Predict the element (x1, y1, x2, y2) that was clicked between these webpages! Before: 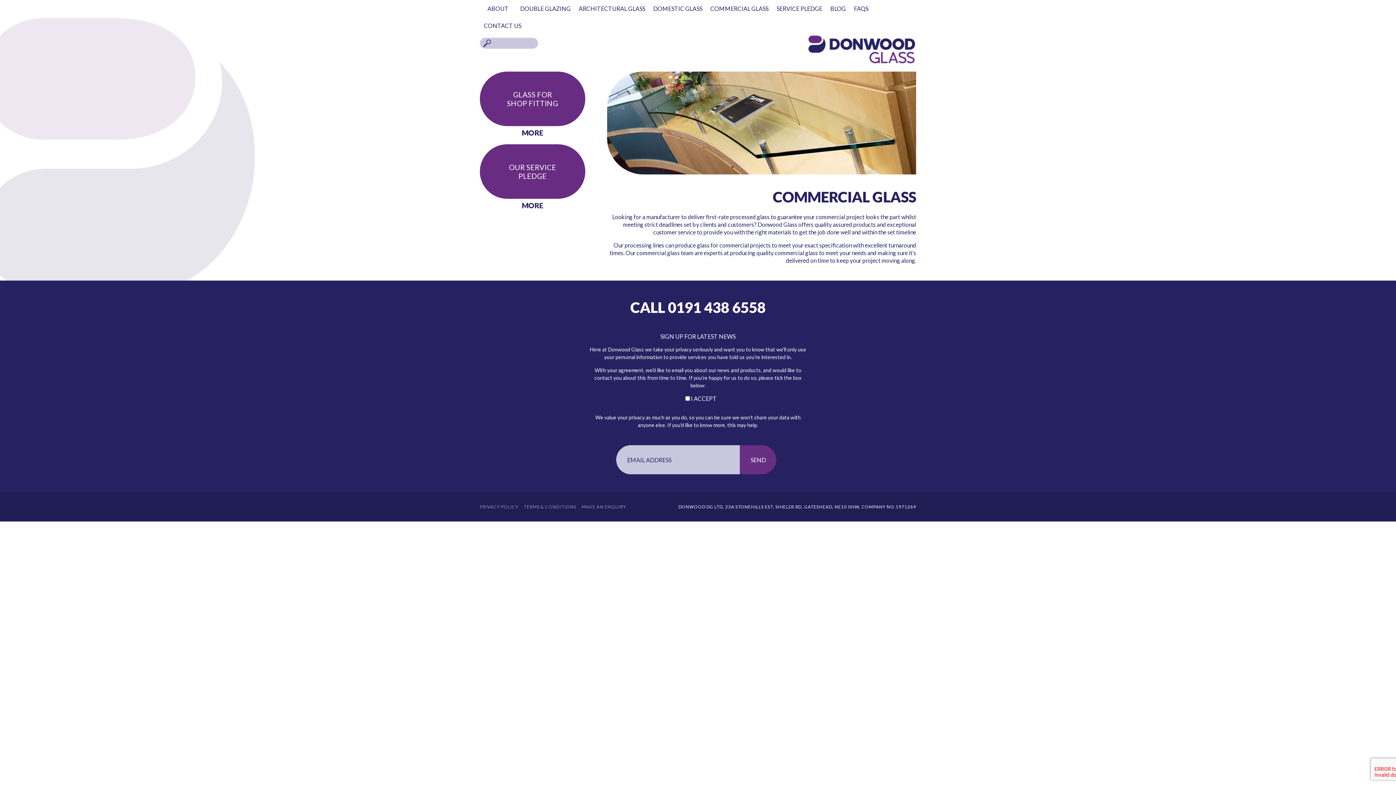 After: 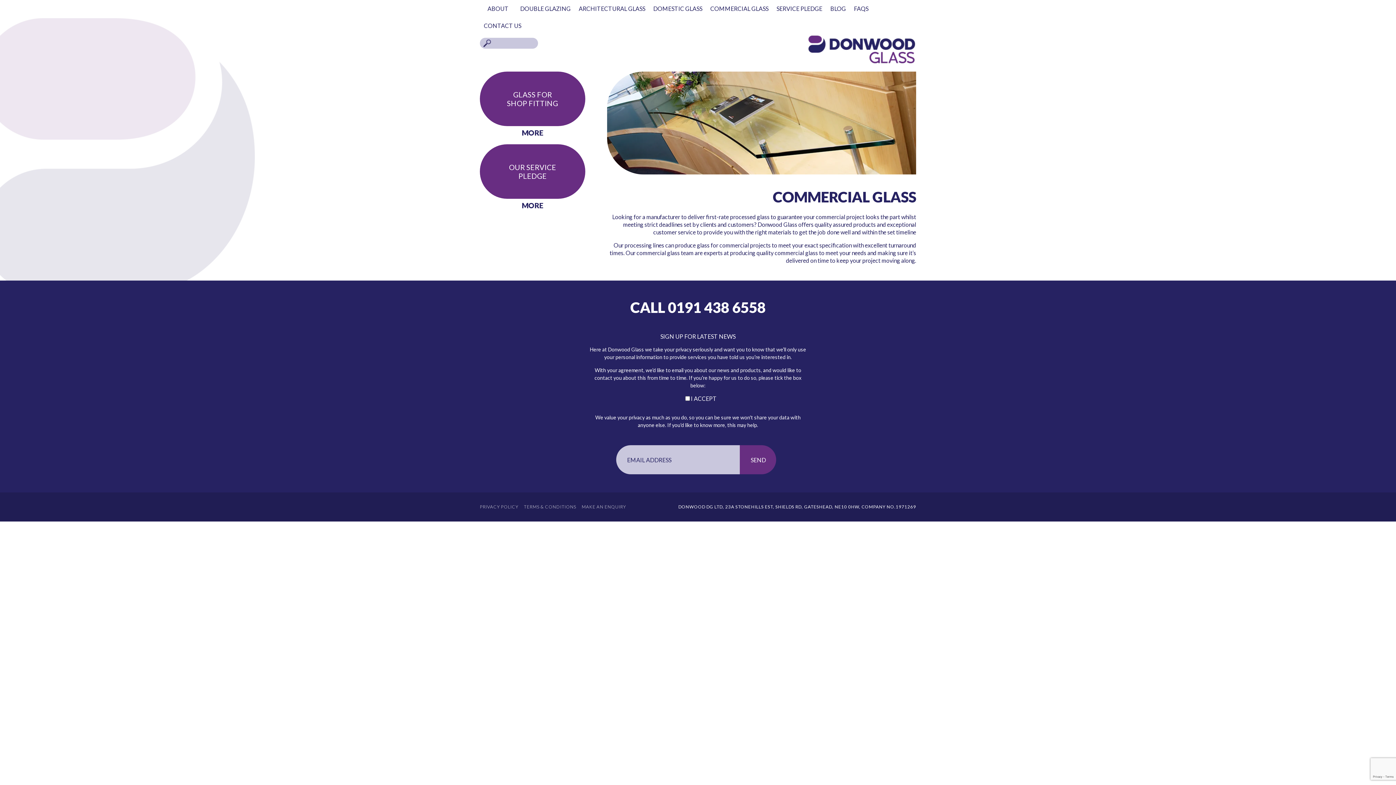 Action: label: COMMERCIAL GLASS bbox: (710, 5, 768, 12)